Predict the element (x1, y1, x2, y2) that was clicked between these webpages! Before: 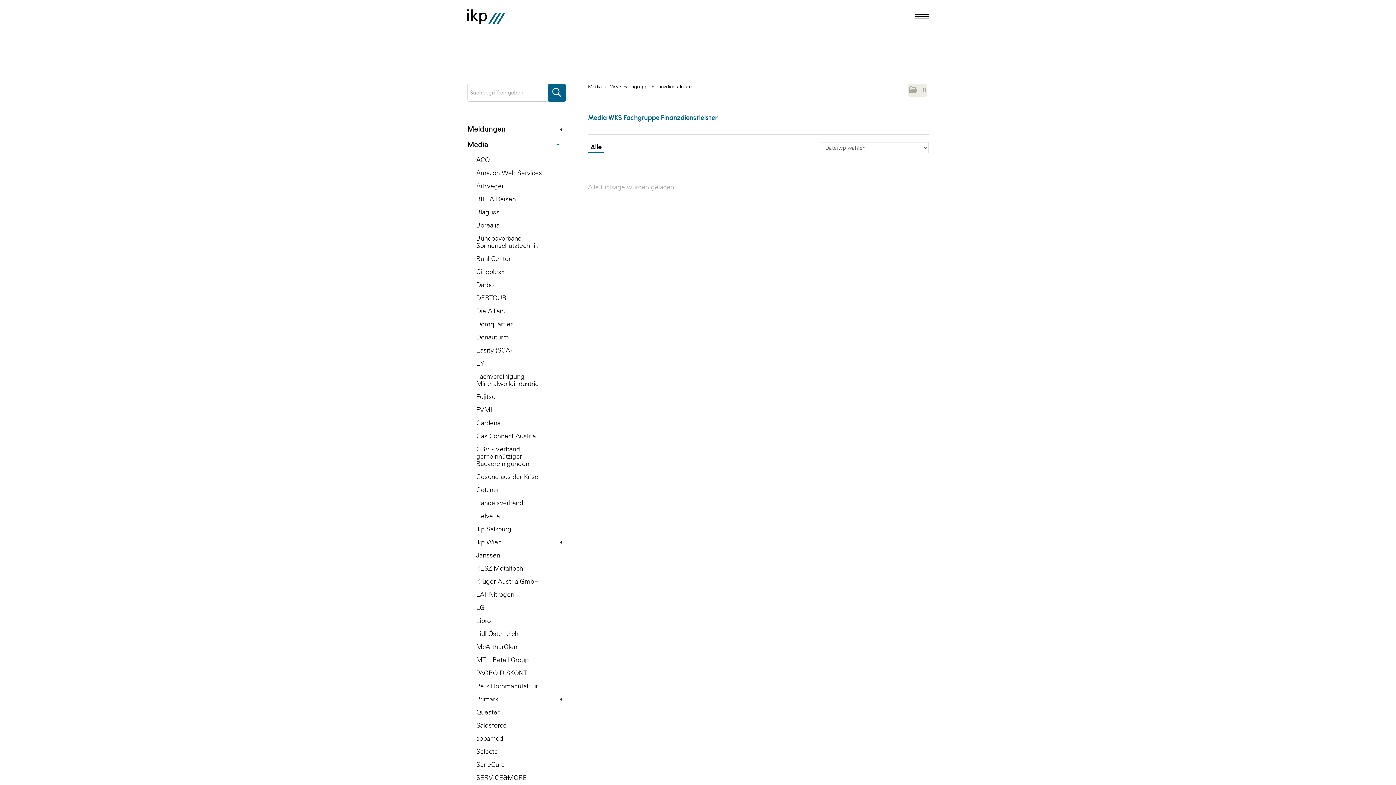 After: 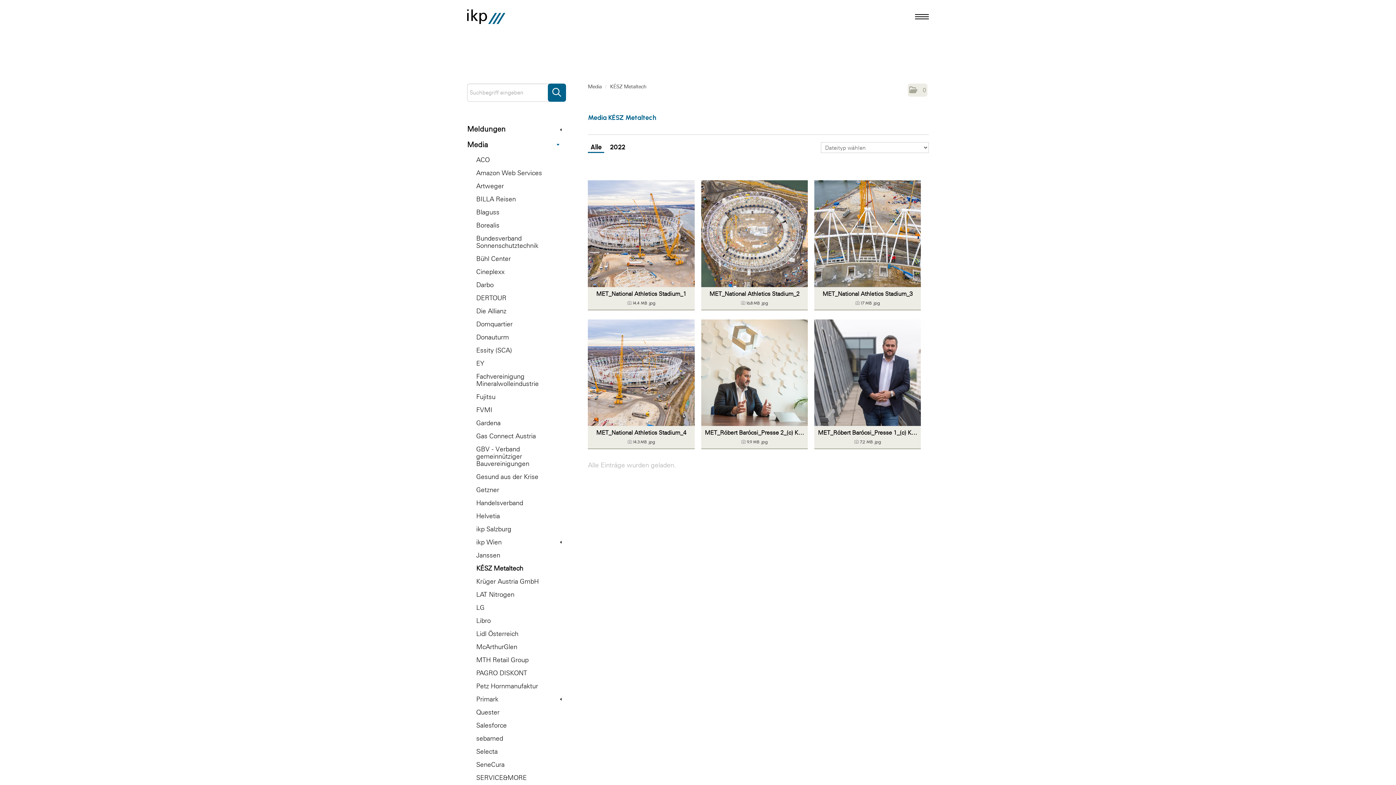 Action: label: KÉSZ Metaltech bbox: (467, 563, 569, 574)